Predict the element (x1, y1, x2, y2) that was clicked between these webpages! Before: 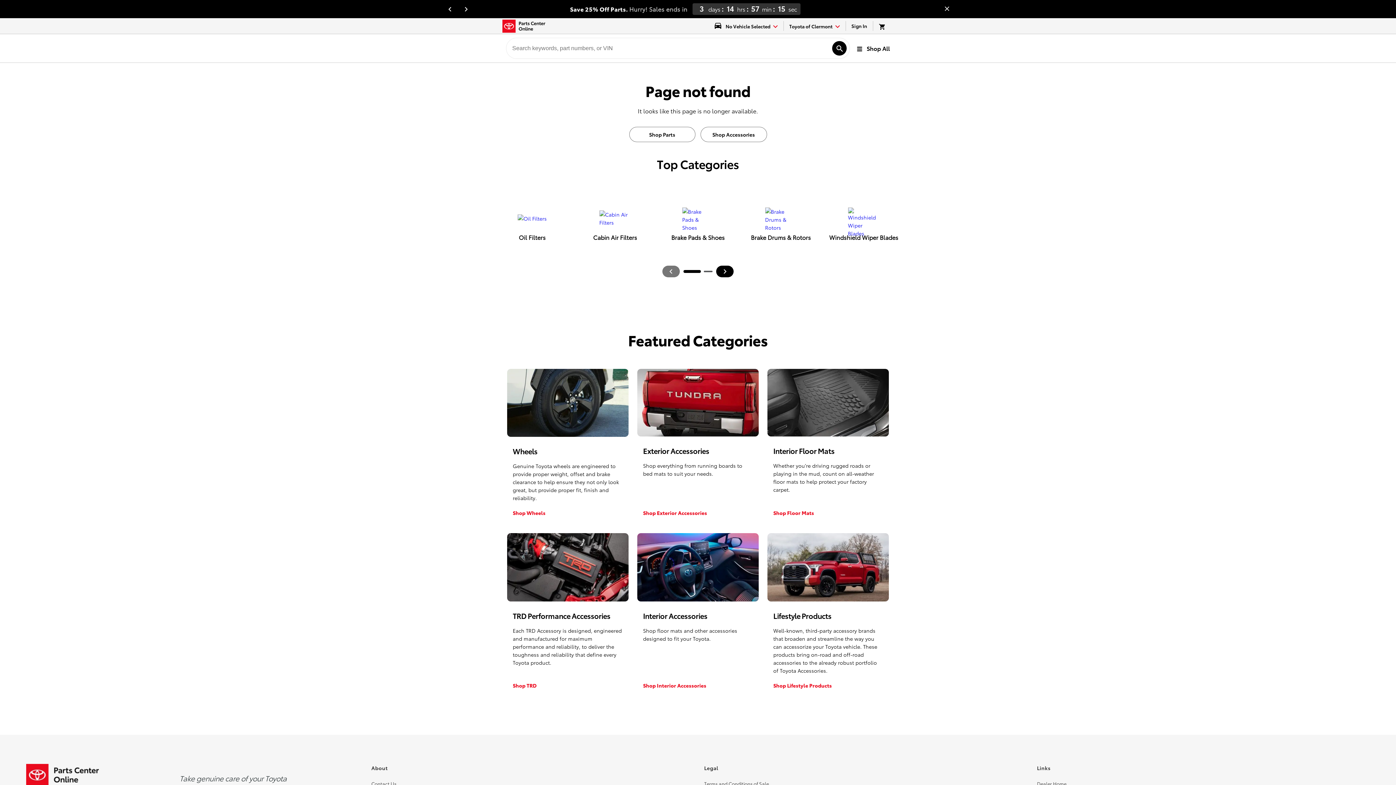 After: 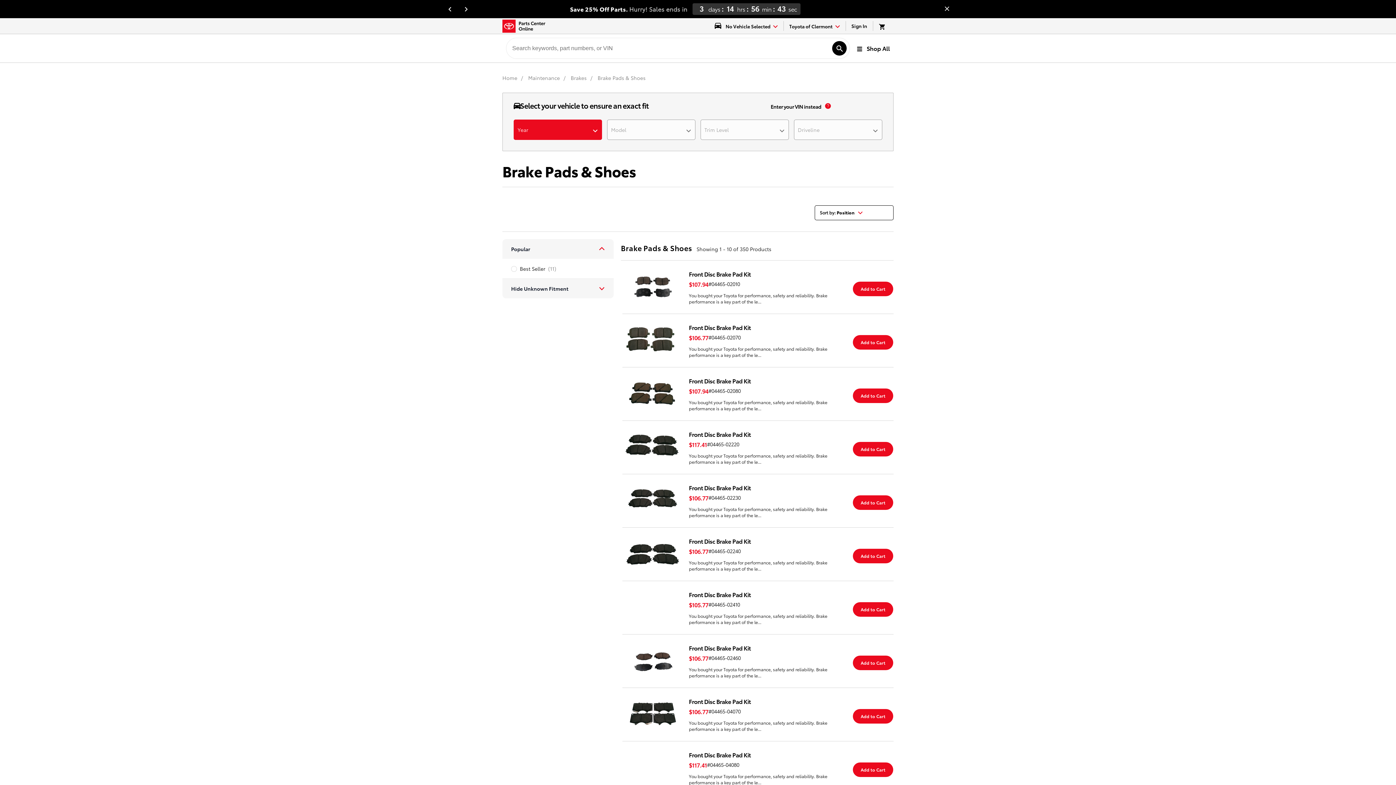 Action: label: Brake Pads & Shoes bbox: (671, 207, 724, 241)